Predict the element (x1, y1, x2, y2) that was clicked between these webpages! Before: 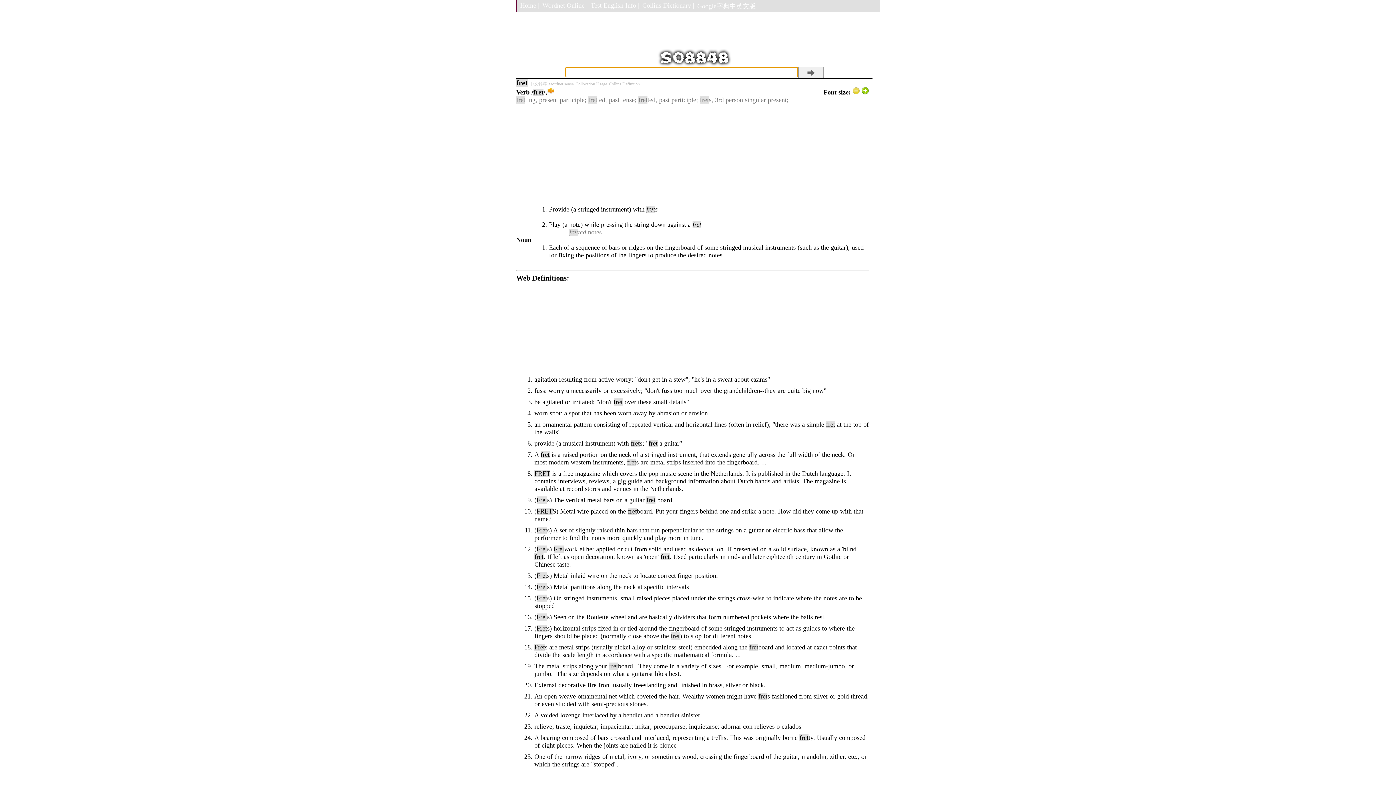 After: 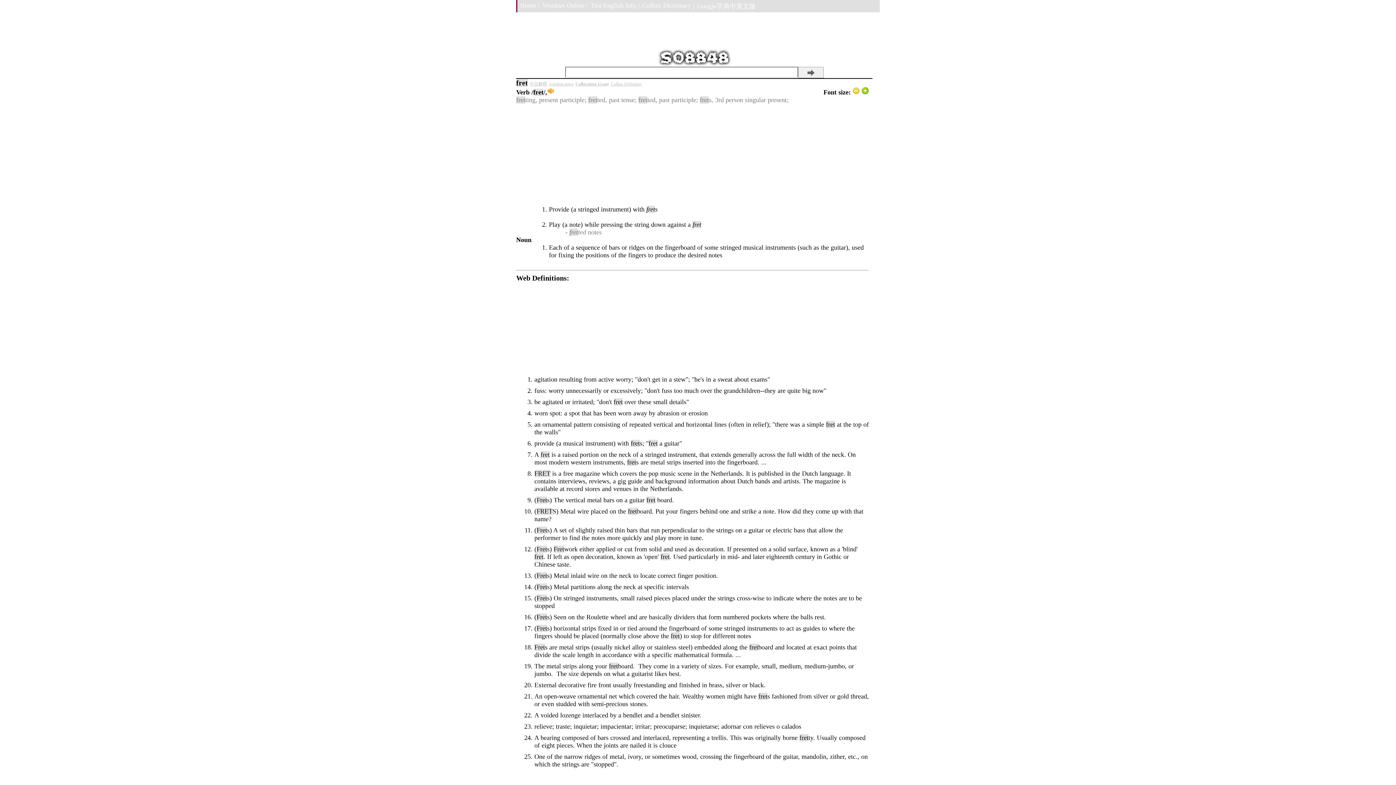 Action: label: Collocation Usage bbox: (575, 81, 607, 86)